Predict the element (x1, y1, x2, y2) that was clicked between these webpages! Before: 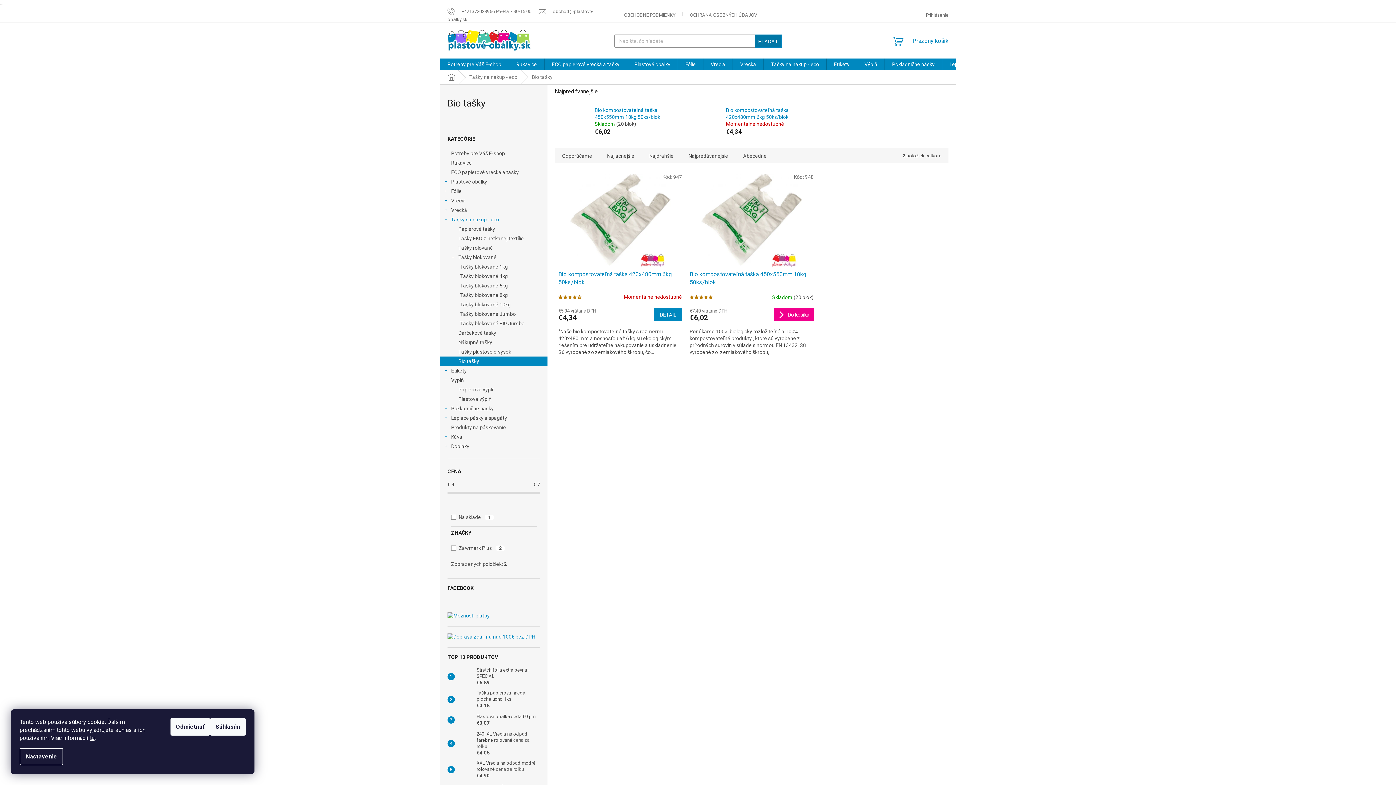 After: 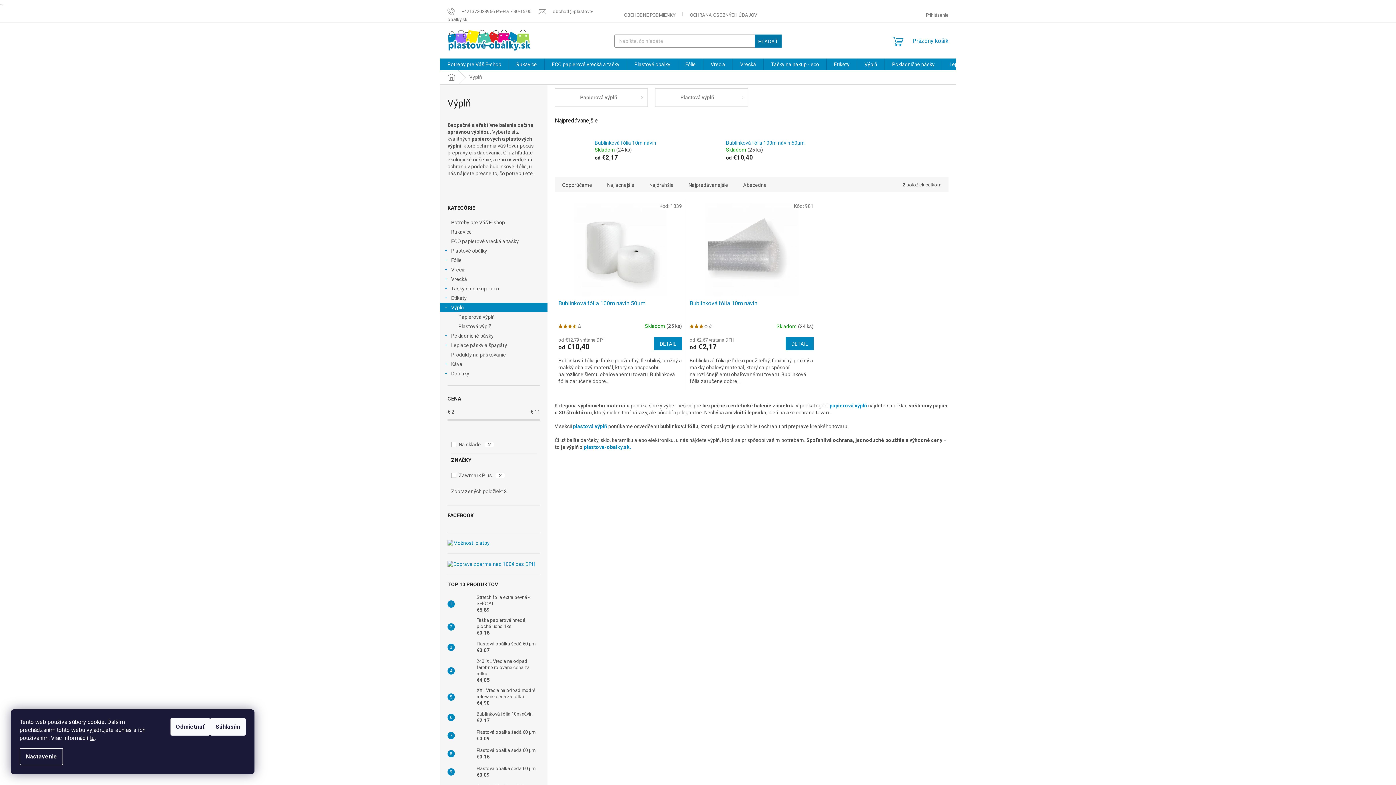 Action: bbox: (857, 58, 884, 70) label: Výplň